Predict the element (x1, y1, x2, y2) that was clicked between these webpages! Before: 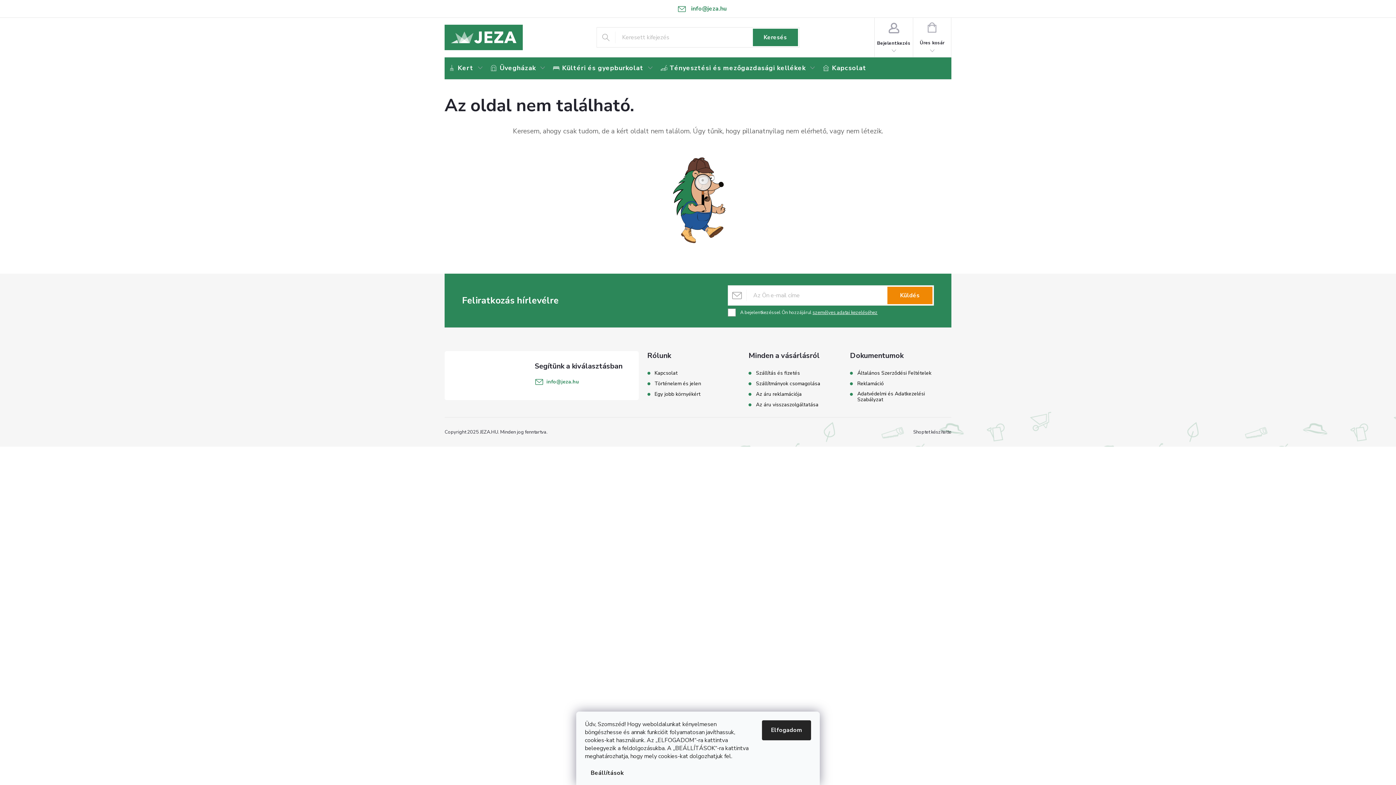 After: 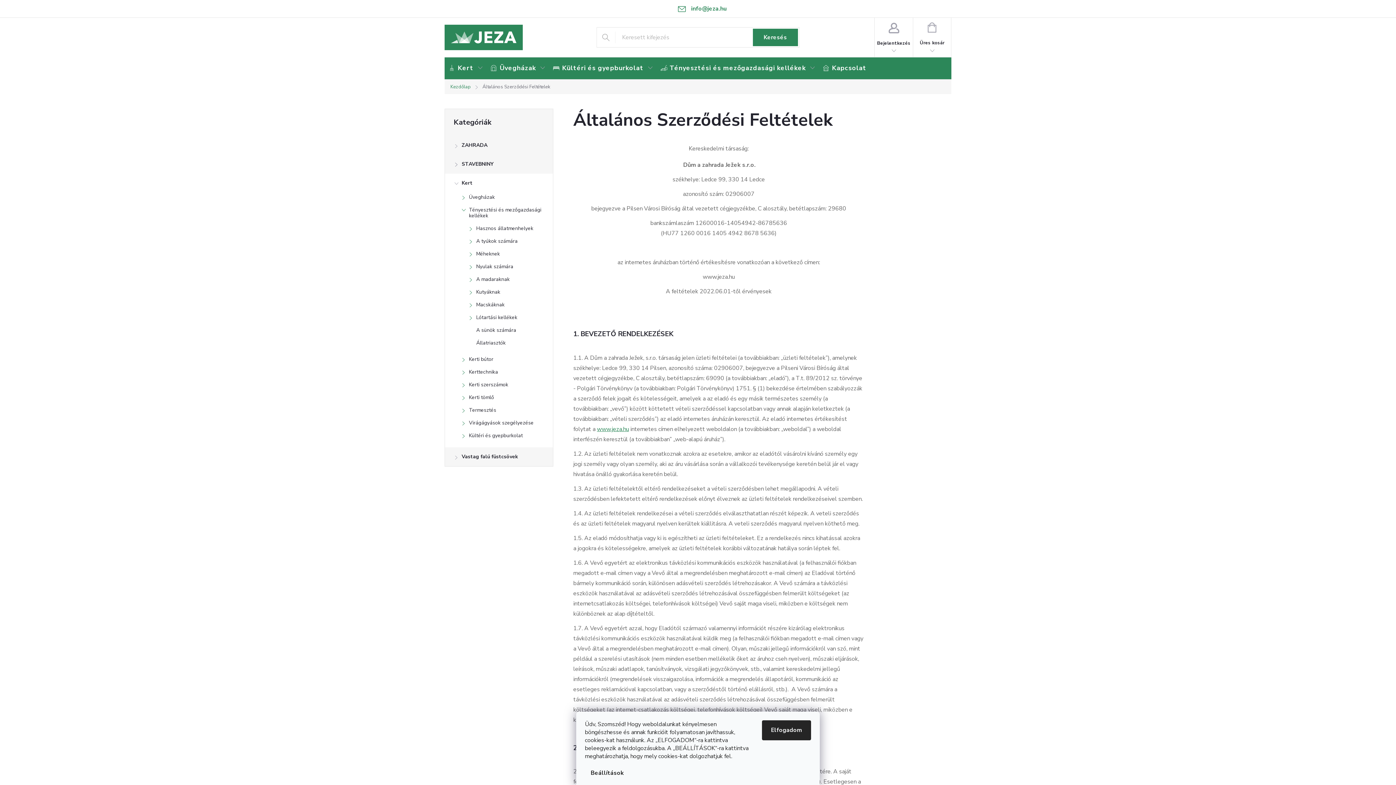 Action: label: Általános Szerződési Feltételek bbox: (857, 370, 931, 376)